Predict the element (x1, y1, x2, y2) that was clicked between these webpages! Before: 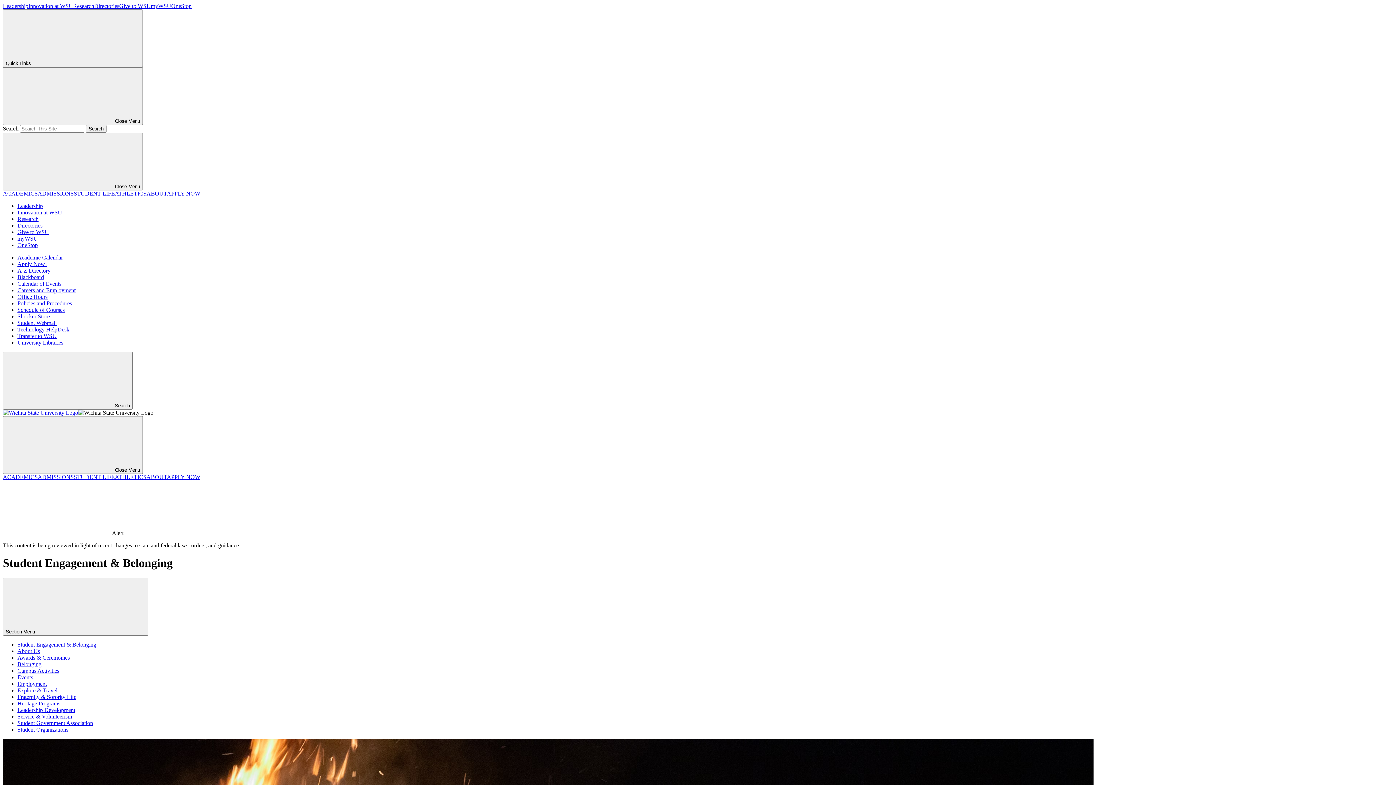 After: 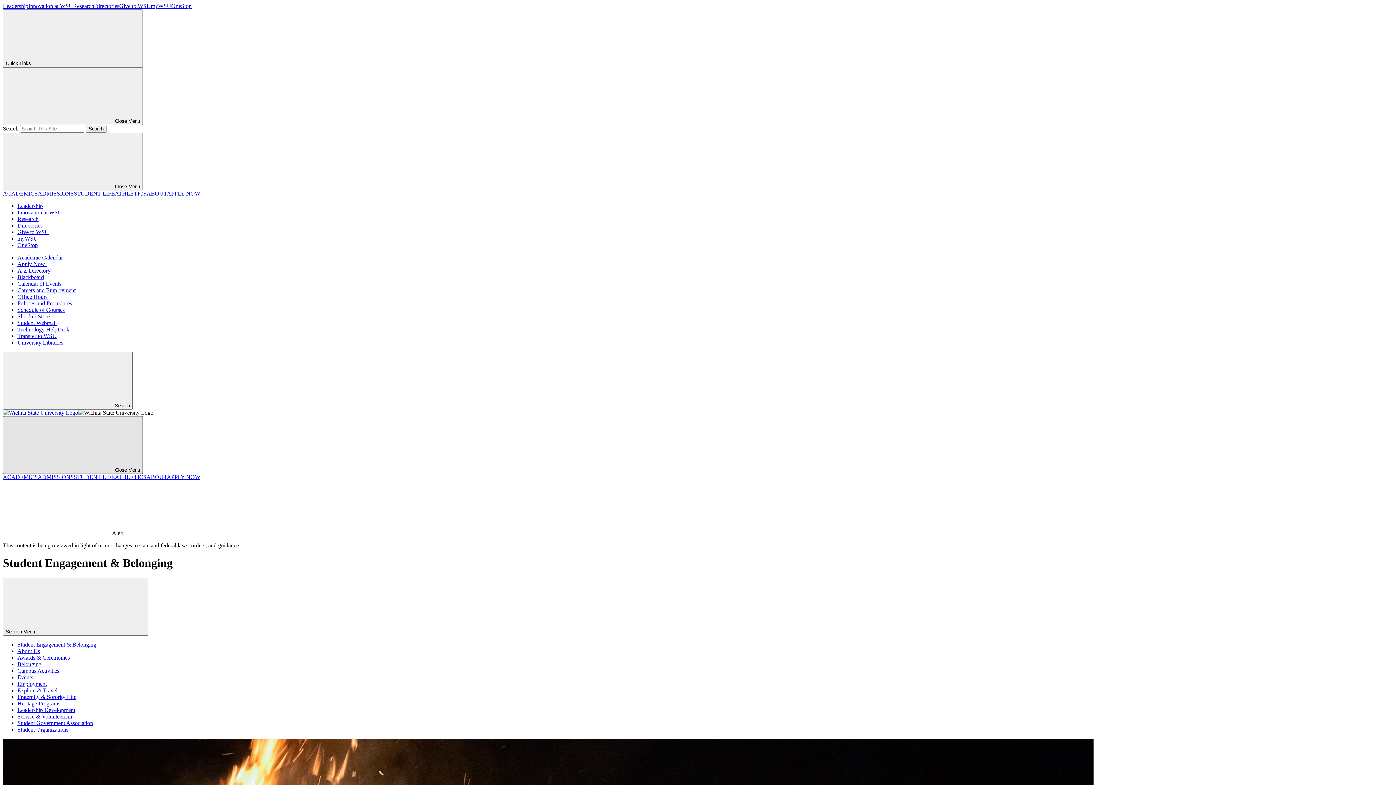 Action: label: Close Menu bbox: (2, 416, 142, 474)